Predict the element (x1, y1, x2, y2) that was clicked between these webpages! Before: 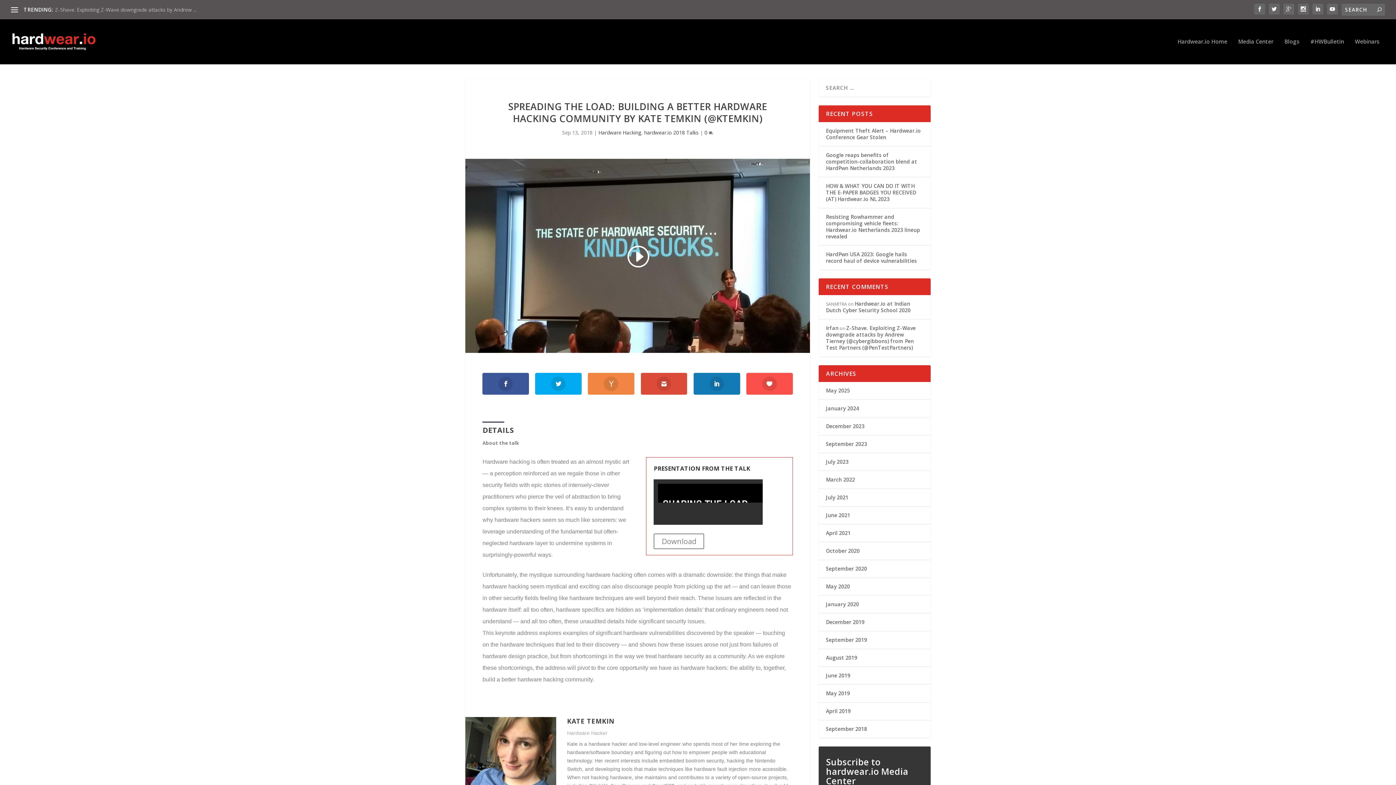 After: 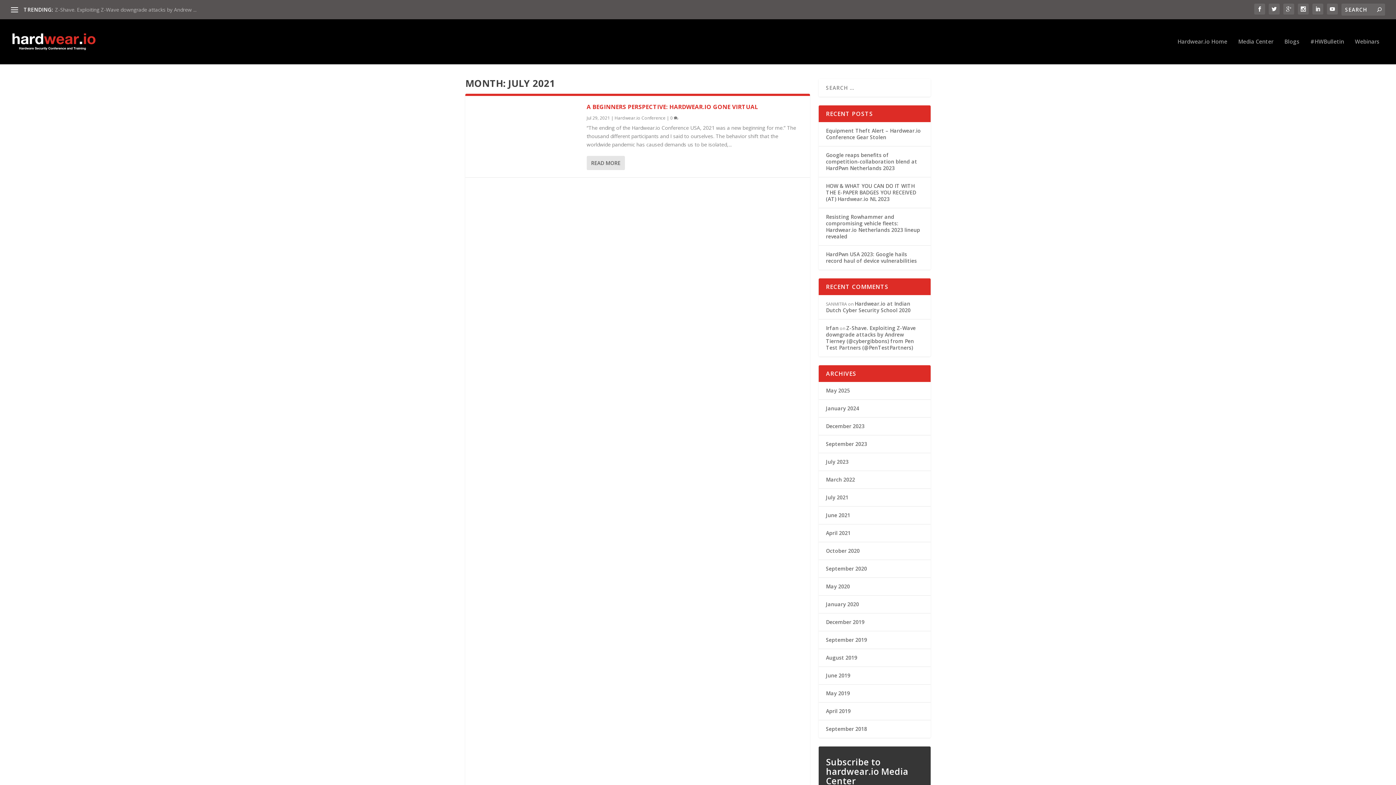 Action: bbox: (826, 494, 848, 501) label: July 2021